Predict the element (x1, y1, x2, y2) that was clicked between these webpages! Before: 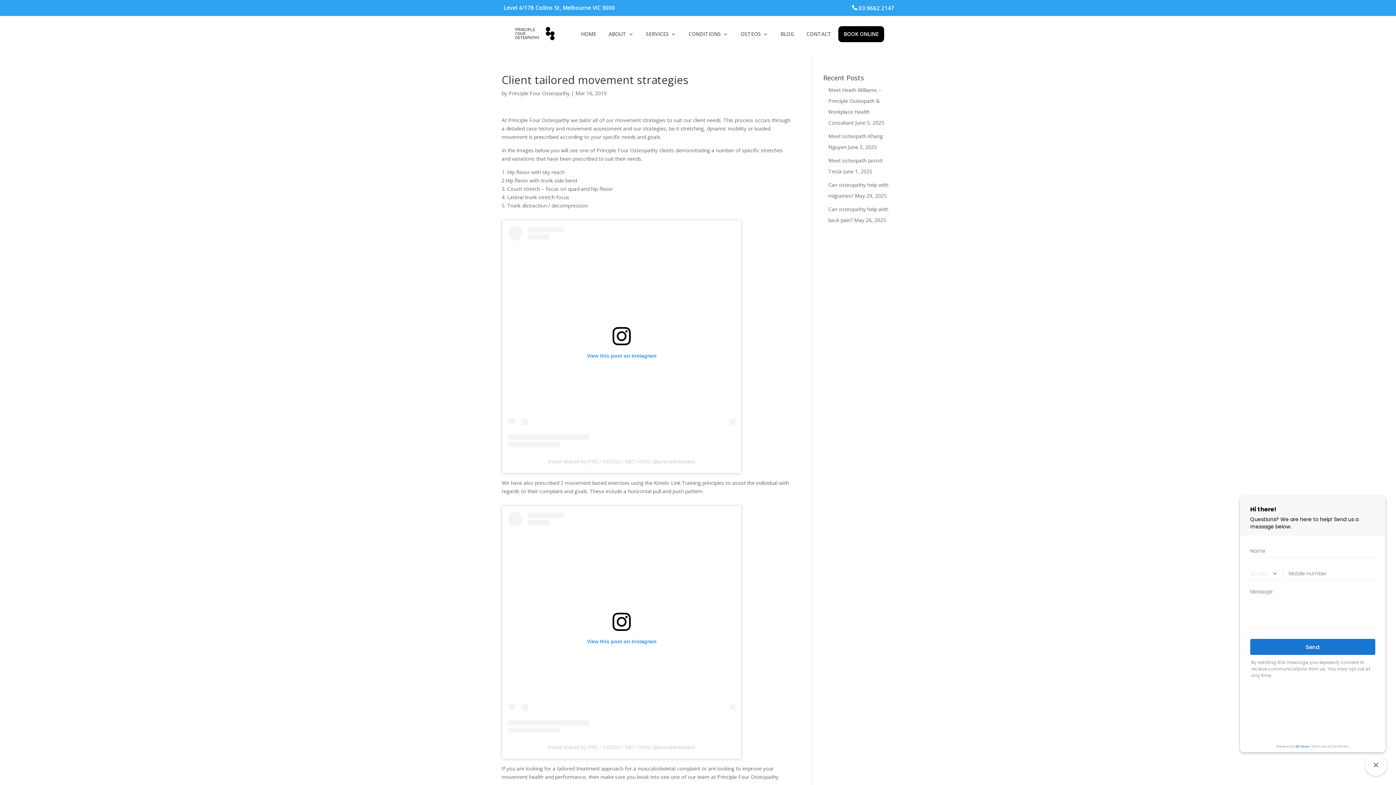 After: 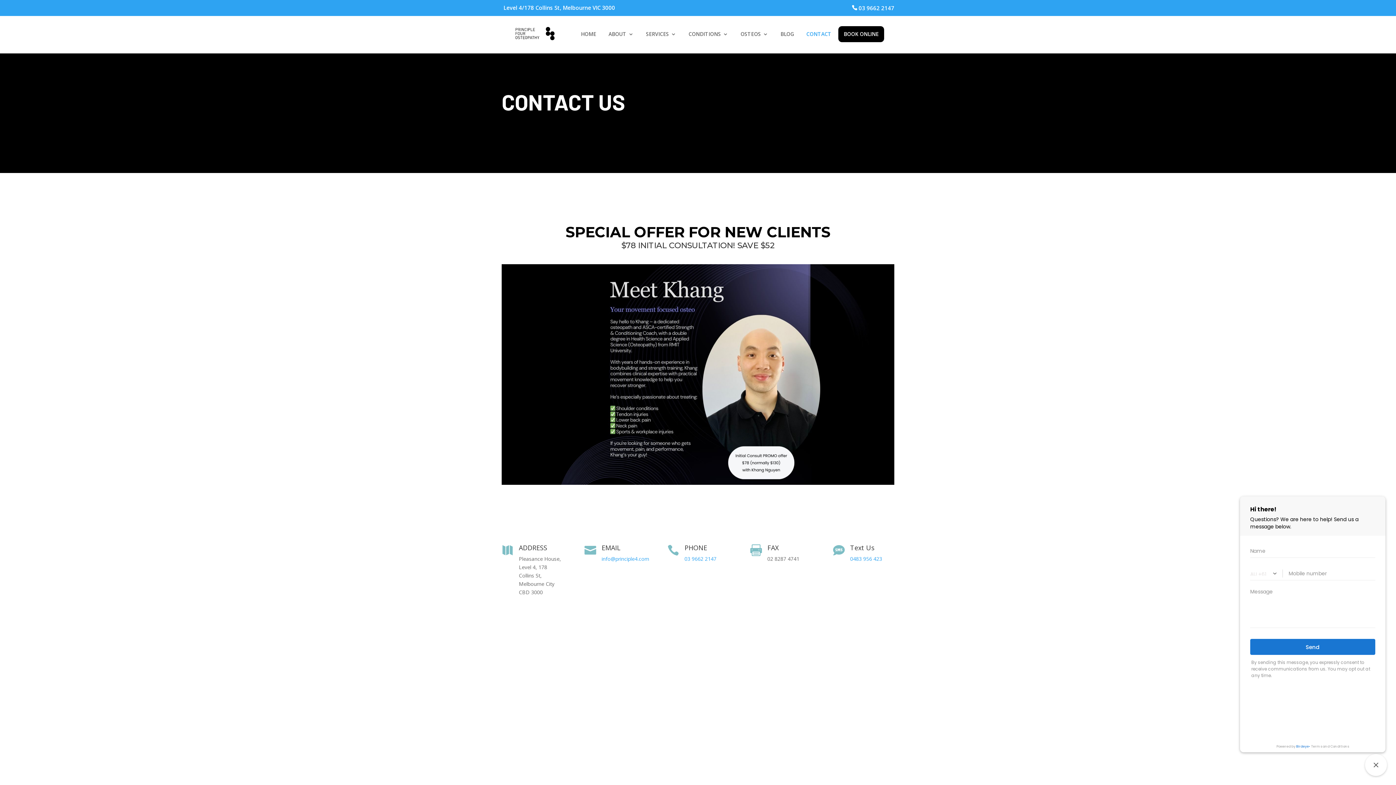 Action: label: CONTACT bbox: (806, 31, 831, 45)